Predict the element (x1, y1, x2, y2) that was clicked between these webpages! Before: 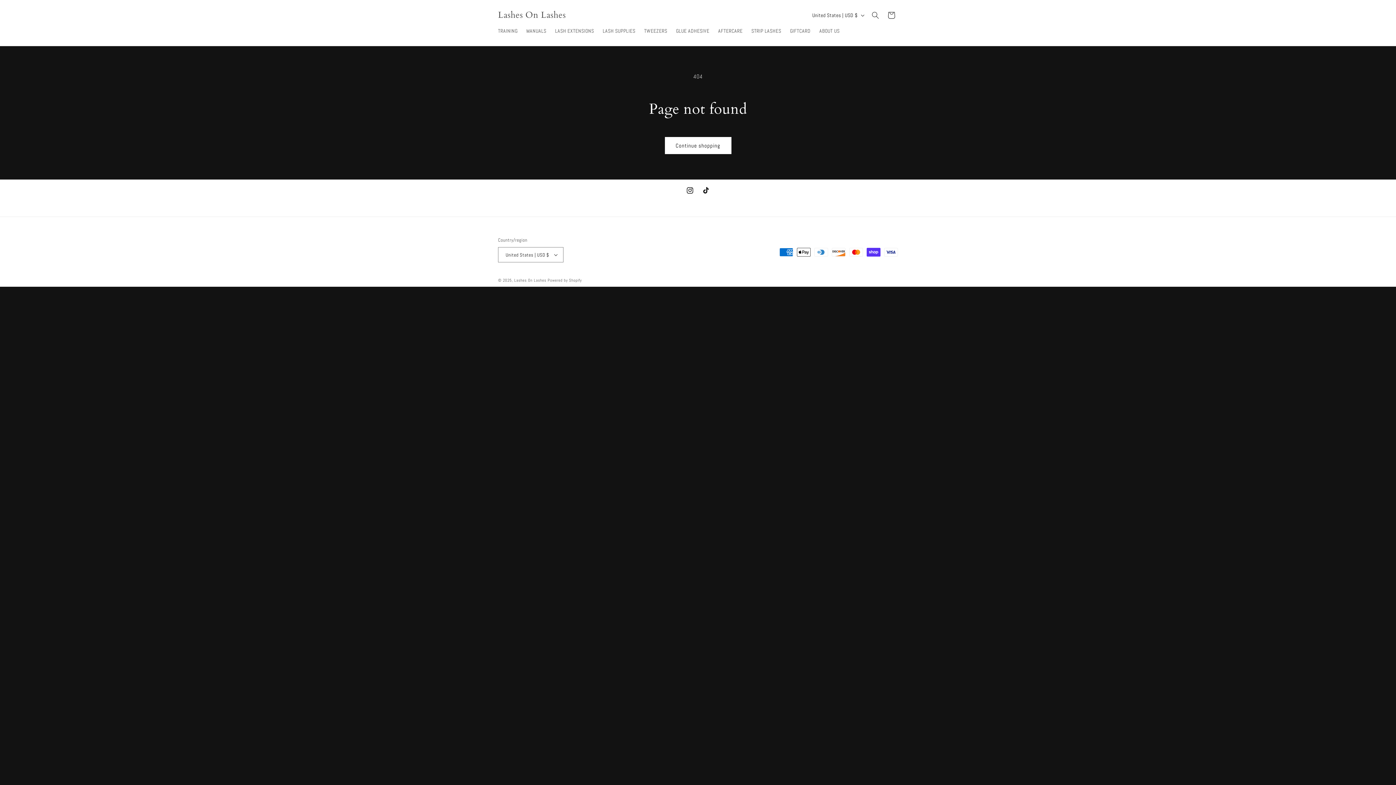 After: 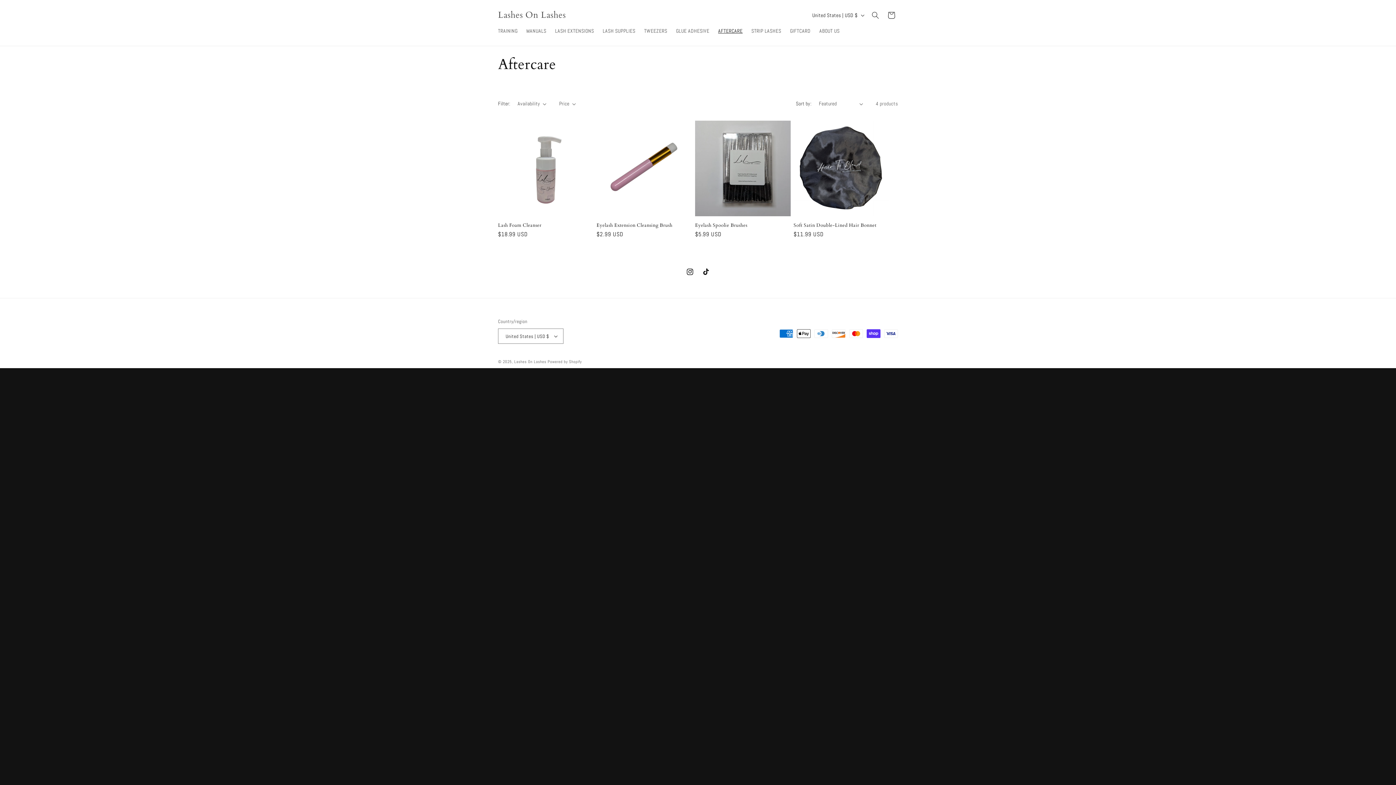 Action: bbox: (713, 23, 747, 38) label: AFTERCARE